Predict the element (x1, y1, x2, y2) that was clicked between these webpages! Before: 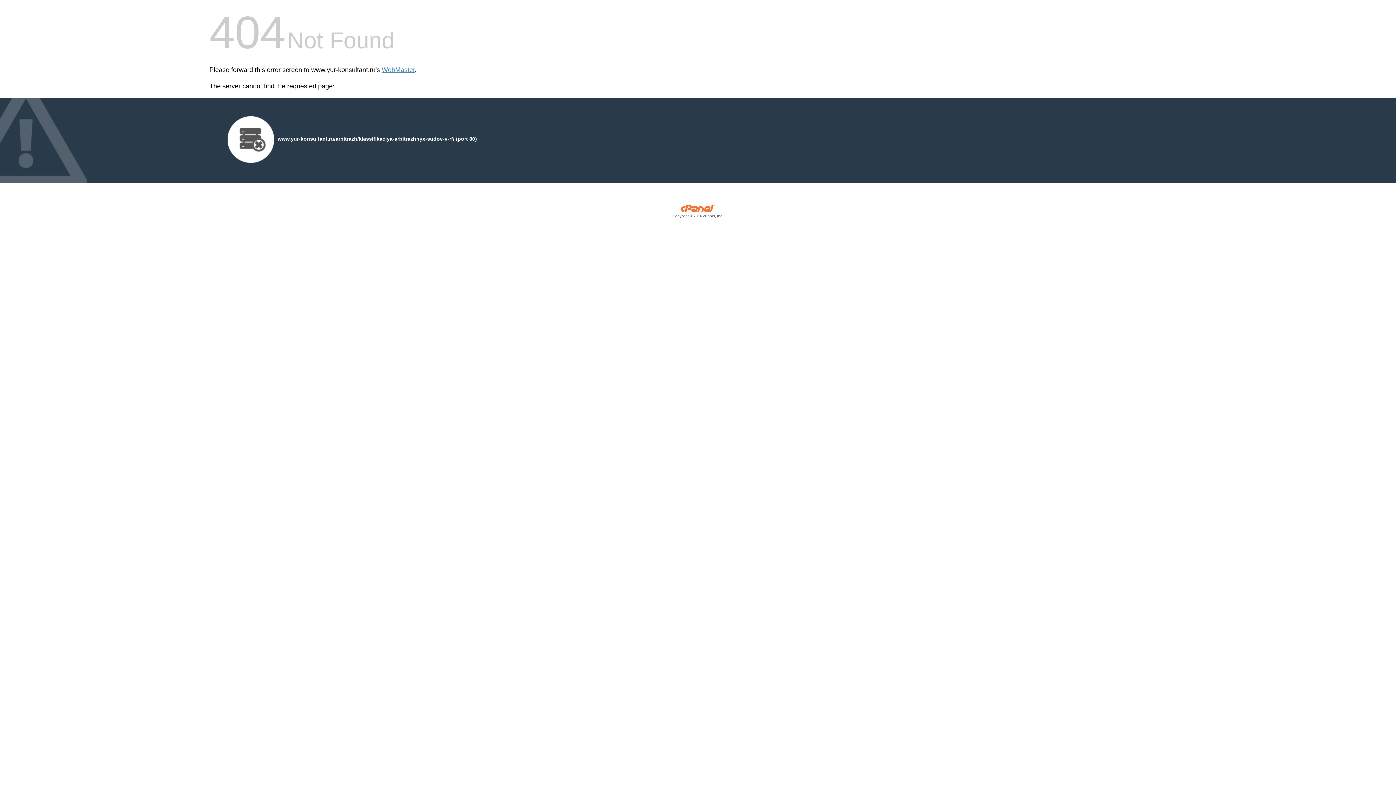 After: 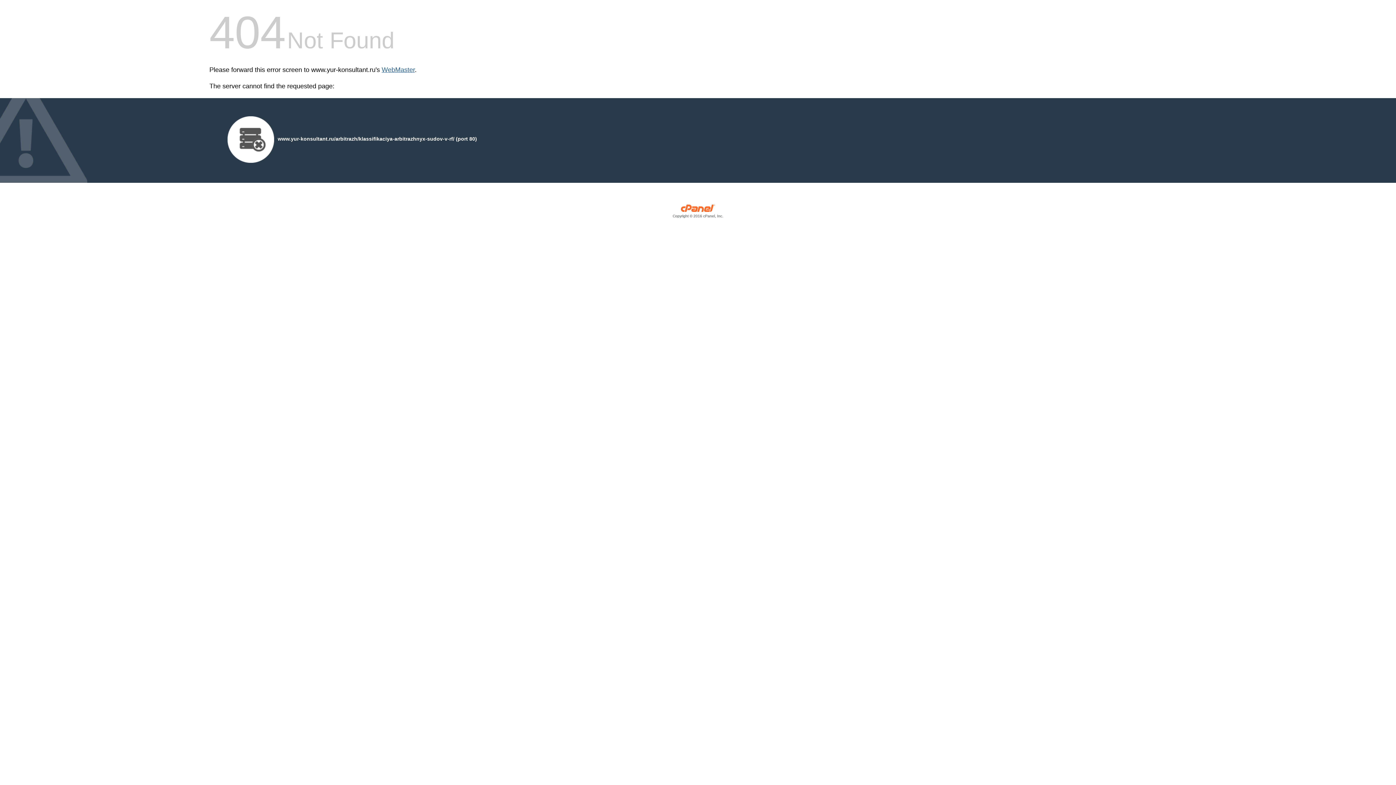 Action: bbox: (381, 66, 414, 73) label: WebMaster